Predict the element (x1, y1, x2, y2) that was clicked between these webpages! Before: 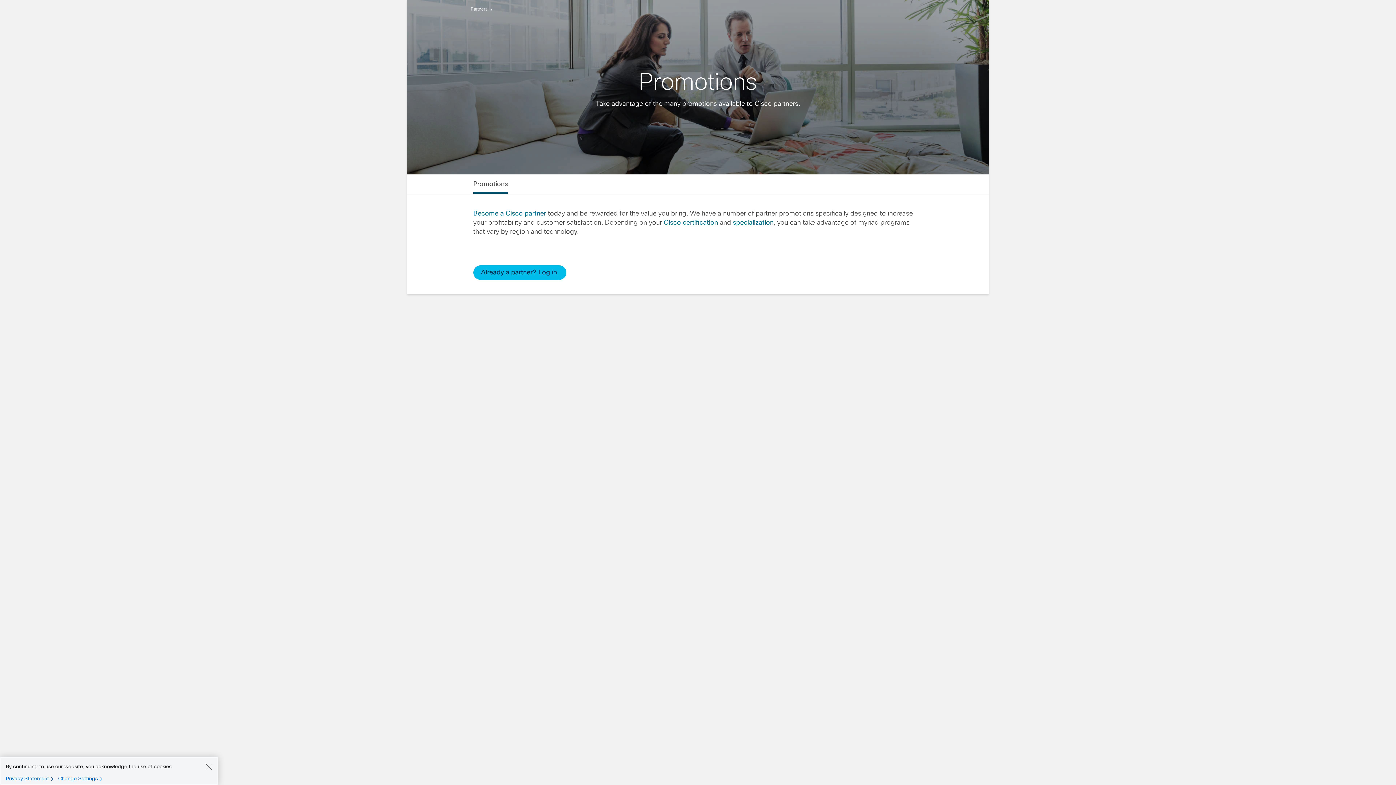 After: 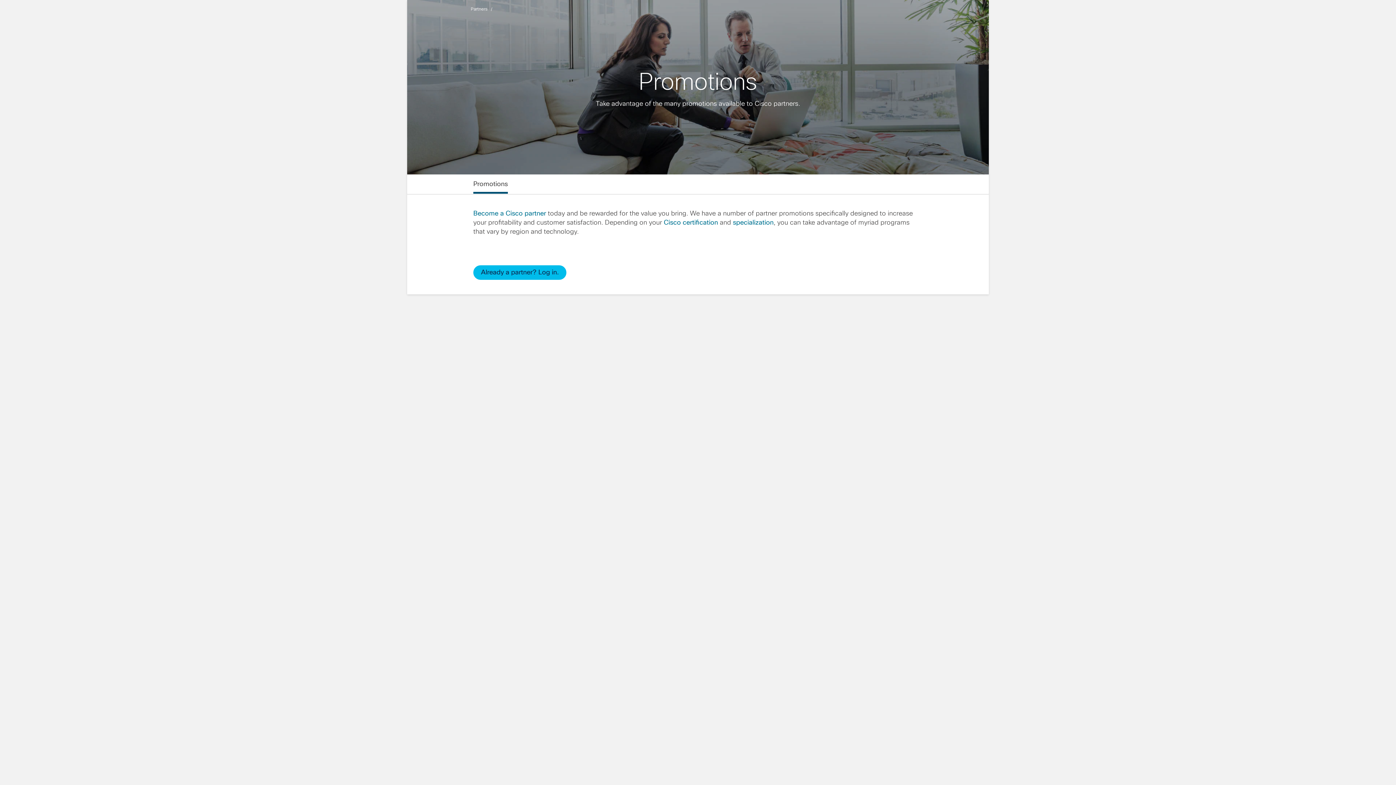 Action: label: Close bbox: (205, 763, 212, 770)